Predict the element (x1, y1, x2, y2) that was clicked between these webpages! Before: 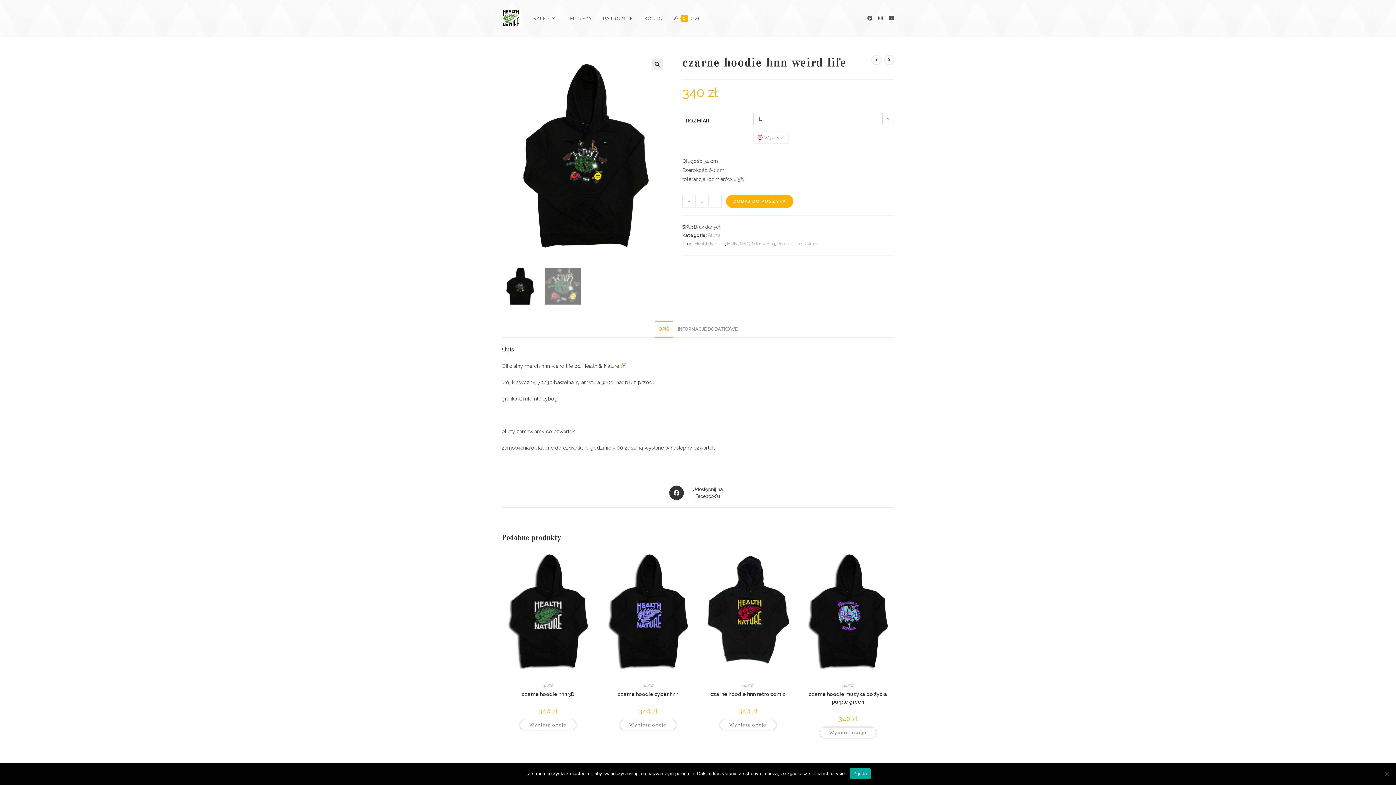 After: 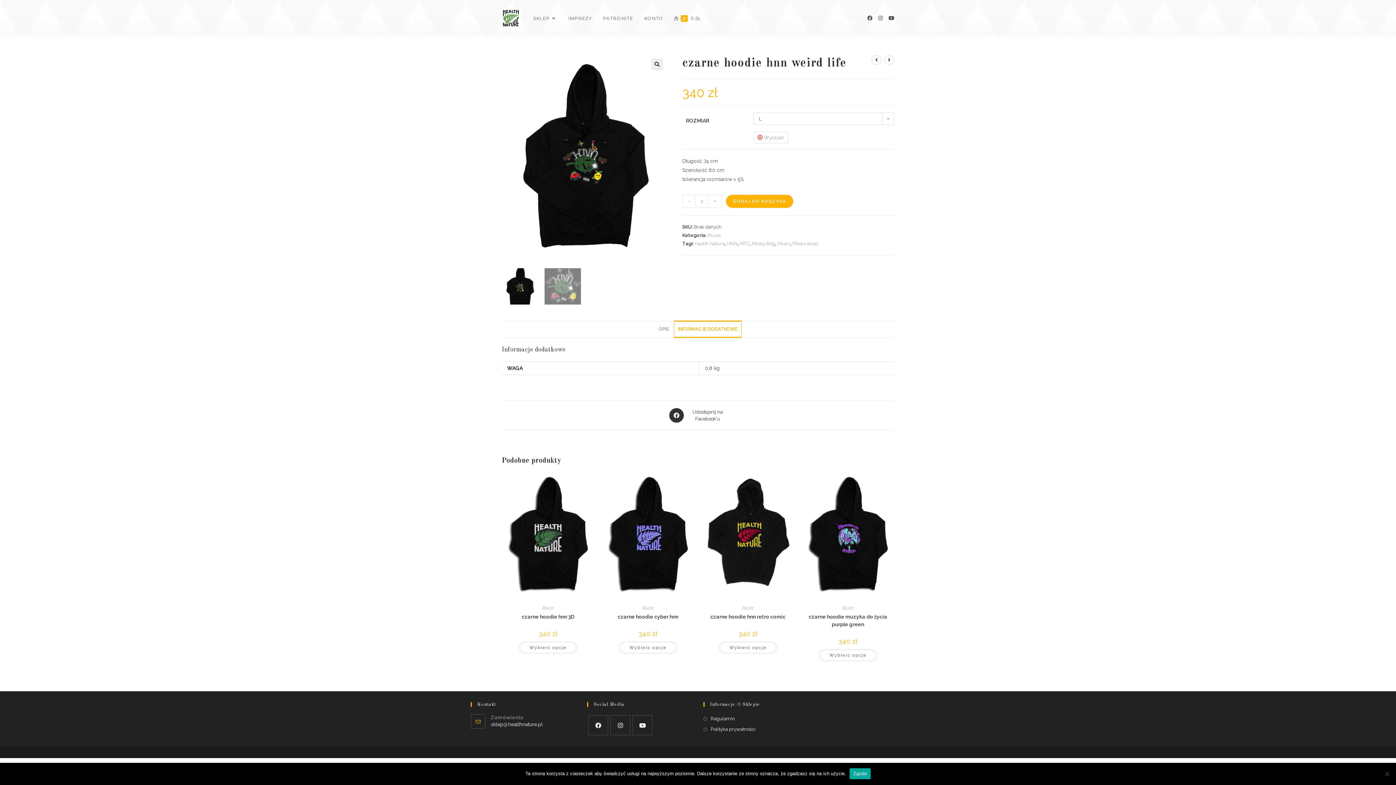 Action: label: INFORMACJE DODATKOWE bbox: (674, 321, 741, 337)